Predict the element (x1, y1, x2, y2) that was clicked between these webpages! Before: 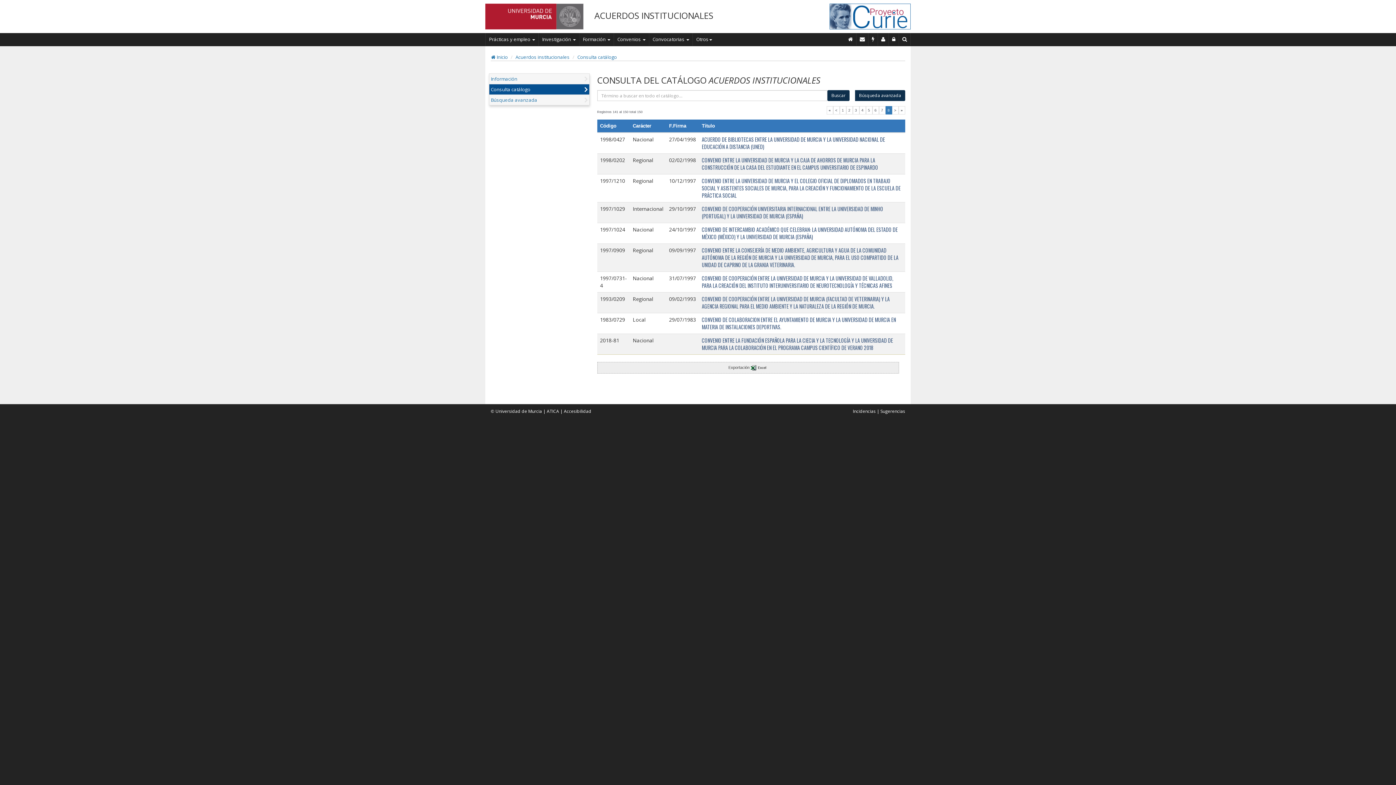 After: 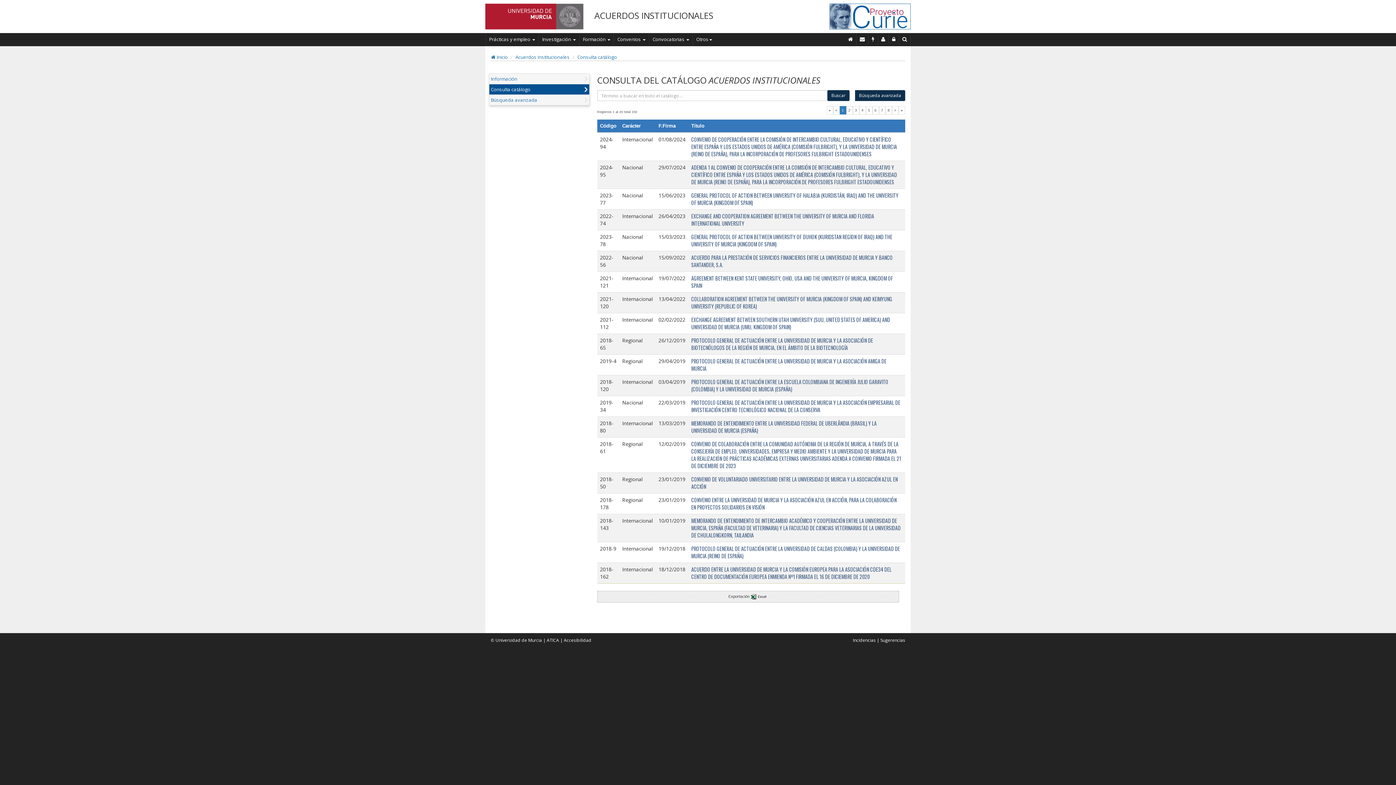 Action: label: Consulta catálogo bbox: (577, 53, 617, 60)